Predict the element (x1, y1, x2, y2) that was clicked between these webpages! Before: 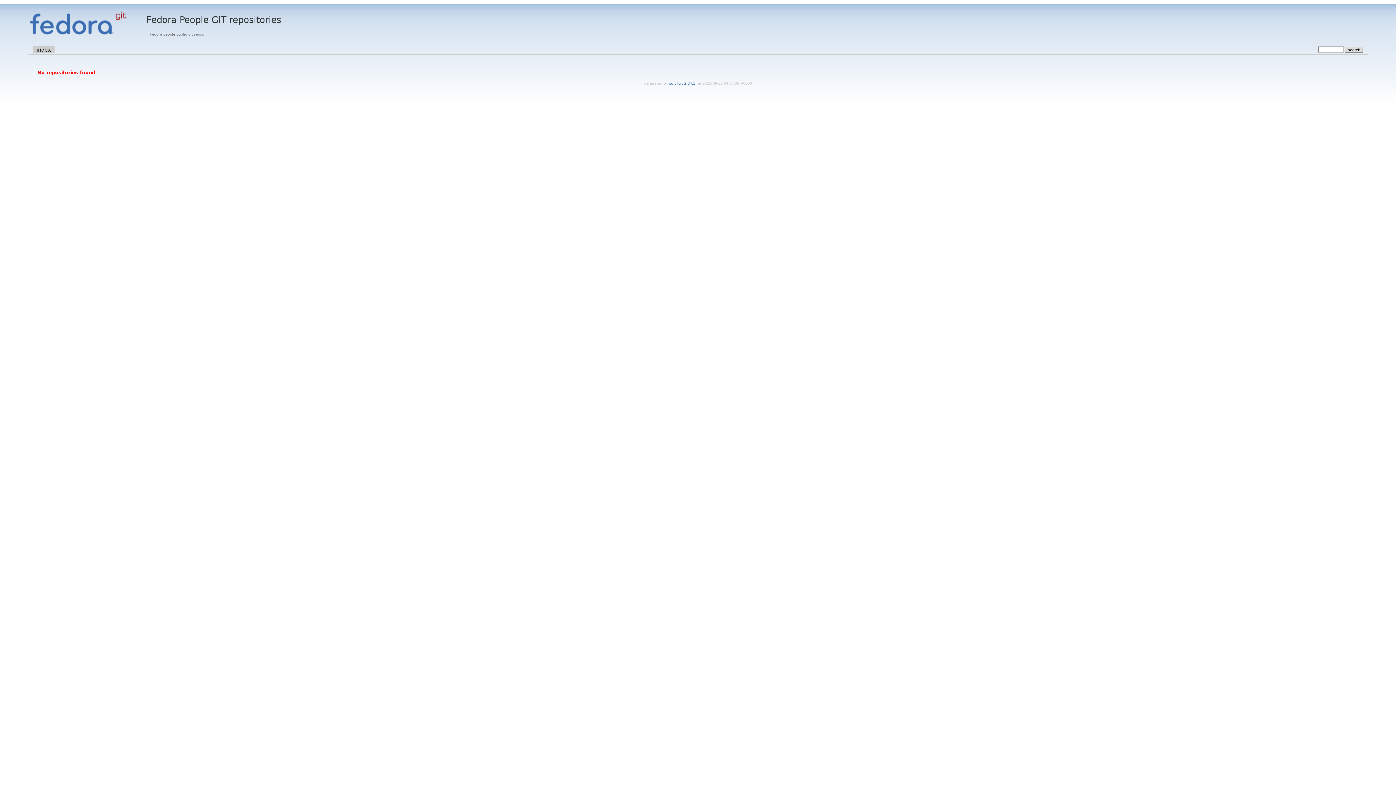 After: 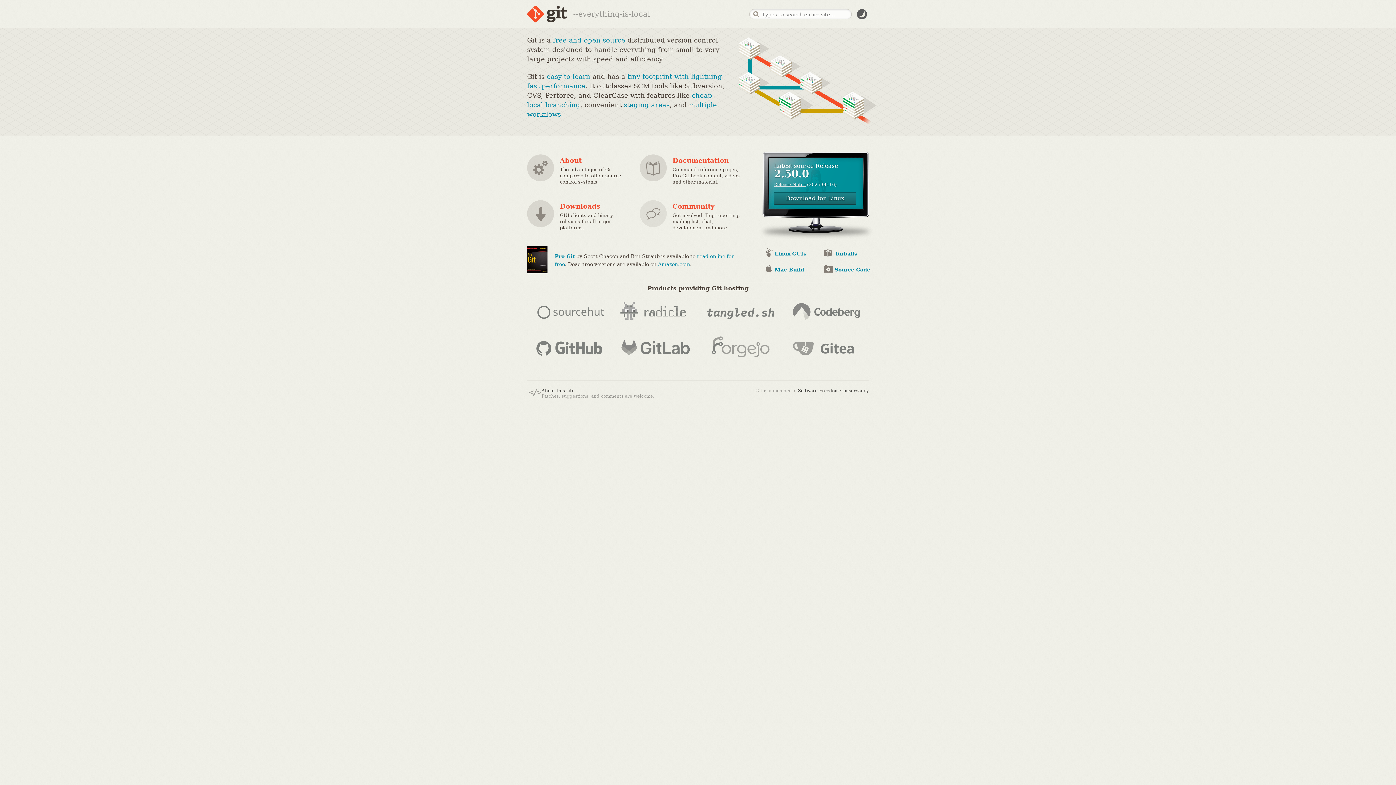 Action: label: git 2.34.1 bbox: (678, 81, 695, 85)